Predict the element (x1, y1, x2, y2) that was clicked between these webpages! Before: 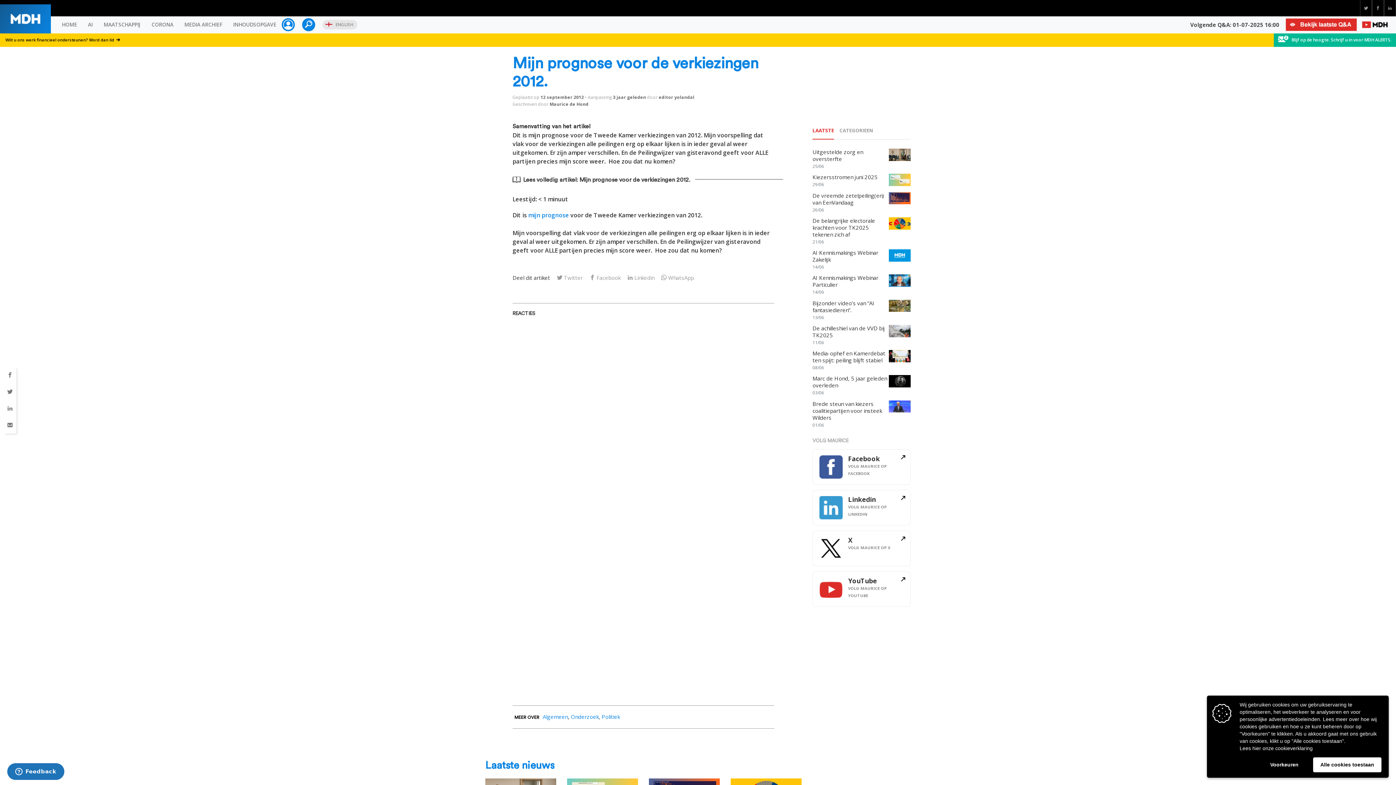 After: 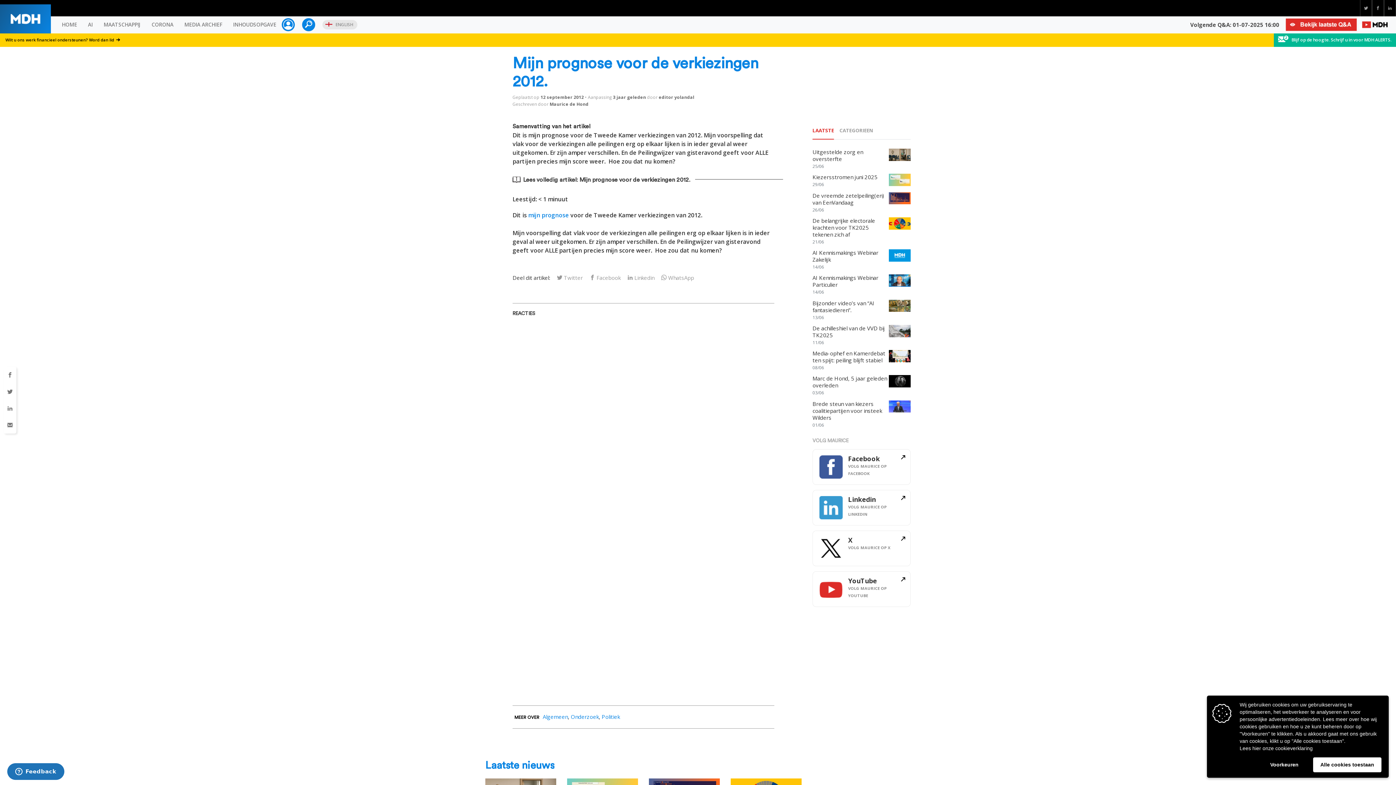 Action: bbox: (1240, 745, 1313, 751) label: Lees hier onze cookieverklaring